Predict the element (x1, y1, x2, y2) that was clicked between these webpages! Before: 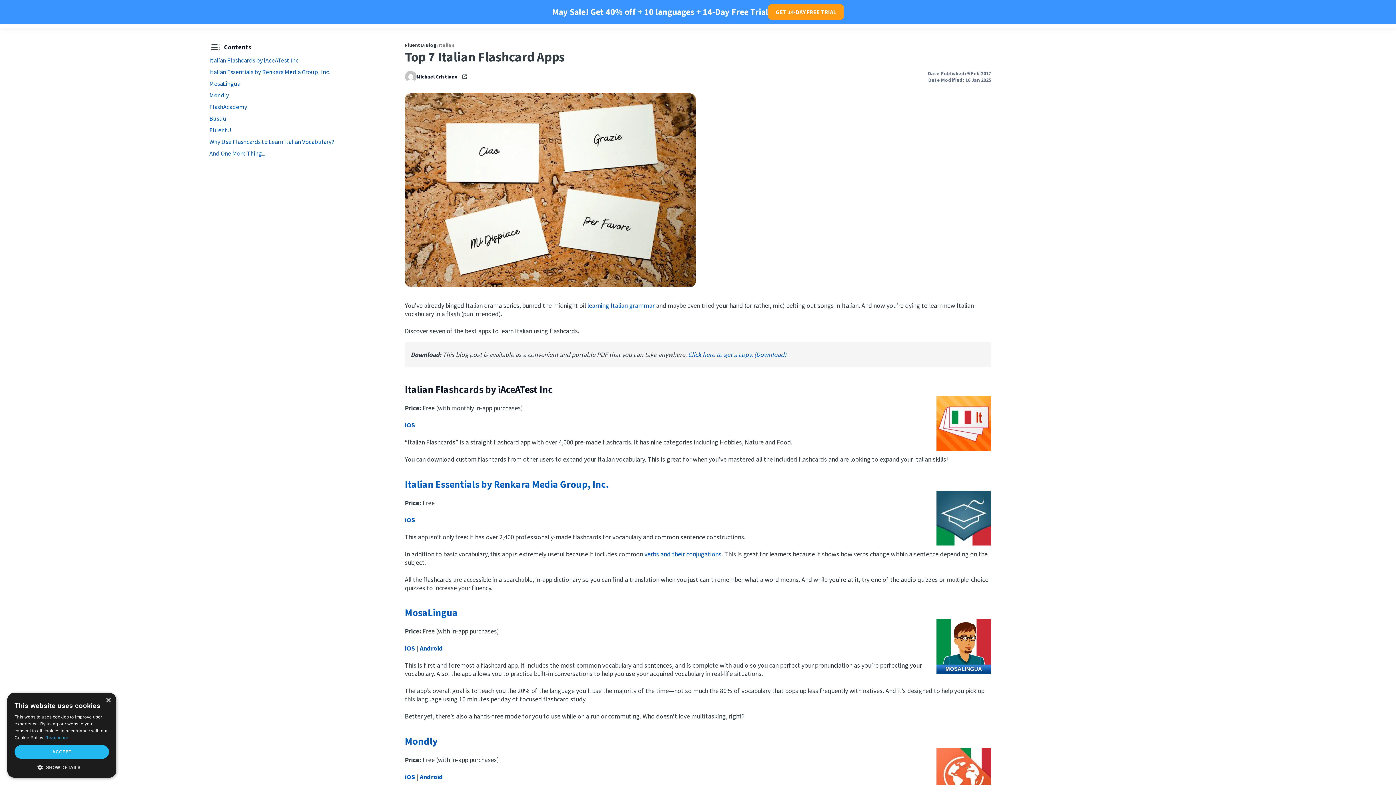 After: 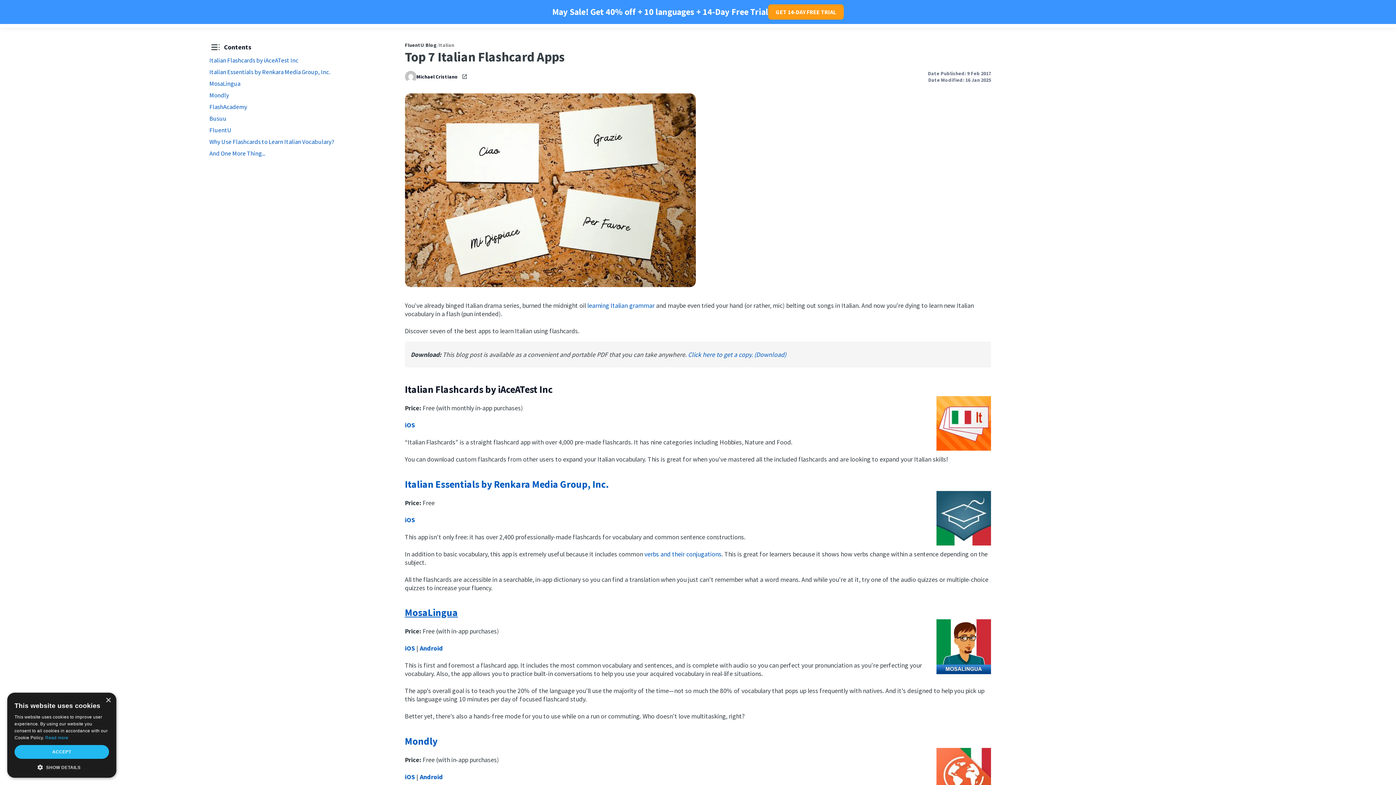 Action: label: MosaLingua bbox: (404, 606, 458, 619)